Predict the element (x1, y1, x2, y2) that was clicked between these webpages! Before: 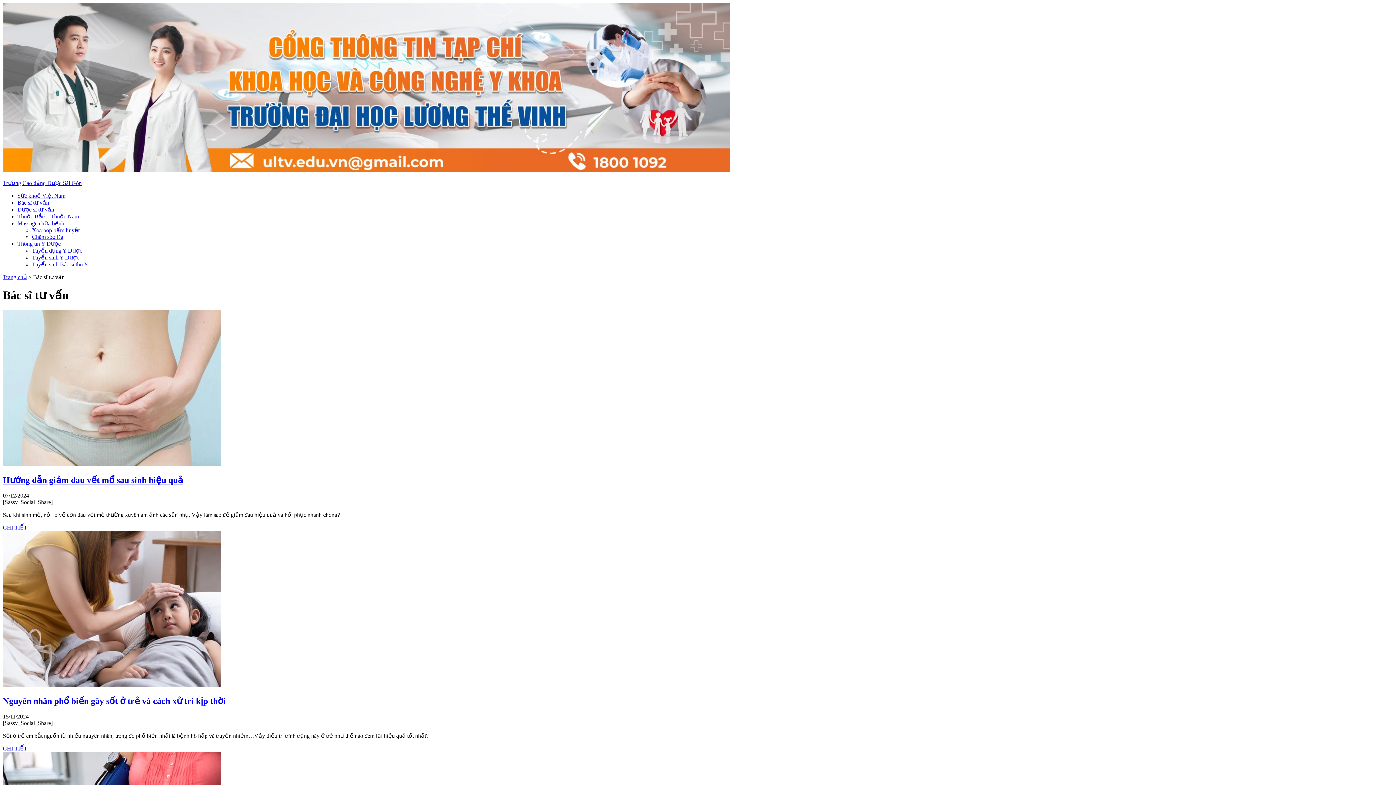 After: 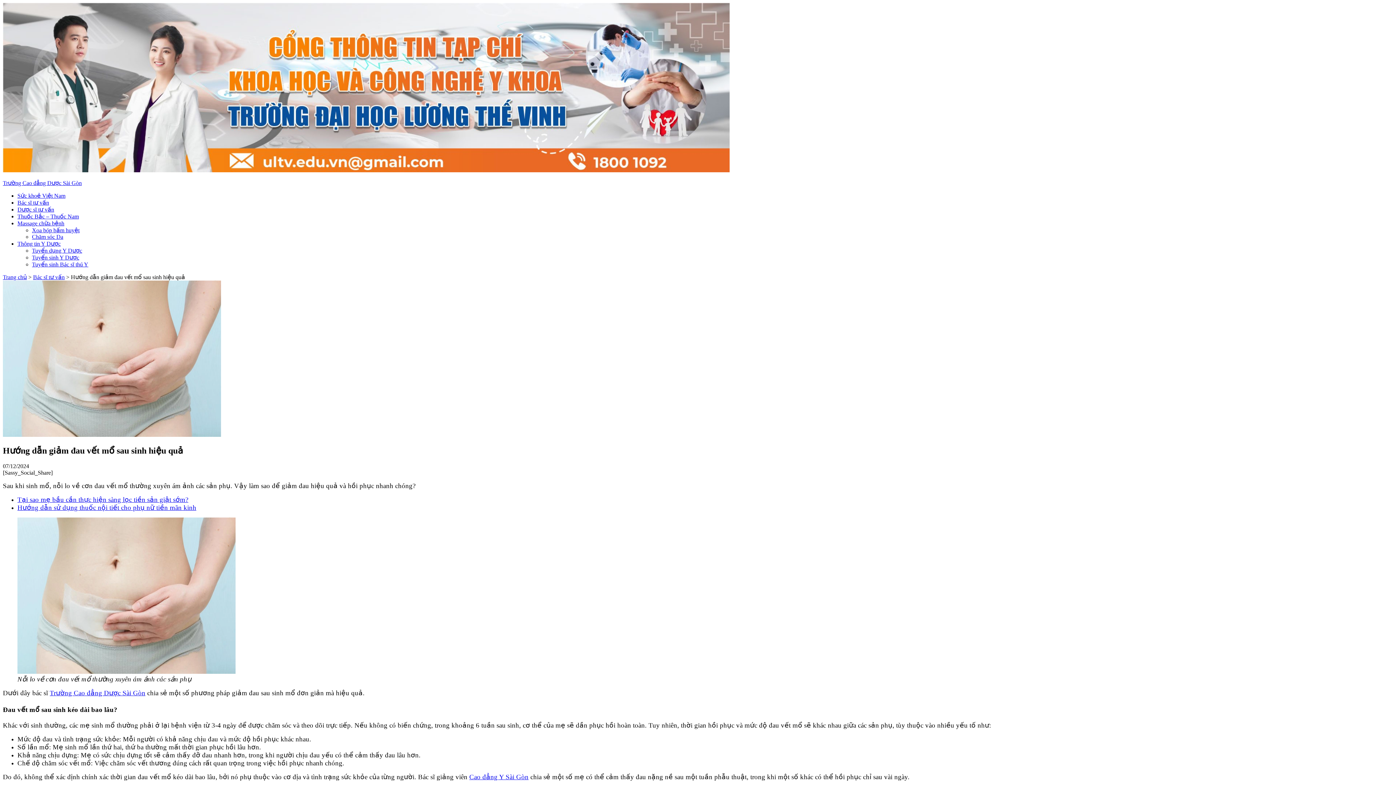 Action: bbox: (2, 524, 27, 530) label: CHI TIẾT